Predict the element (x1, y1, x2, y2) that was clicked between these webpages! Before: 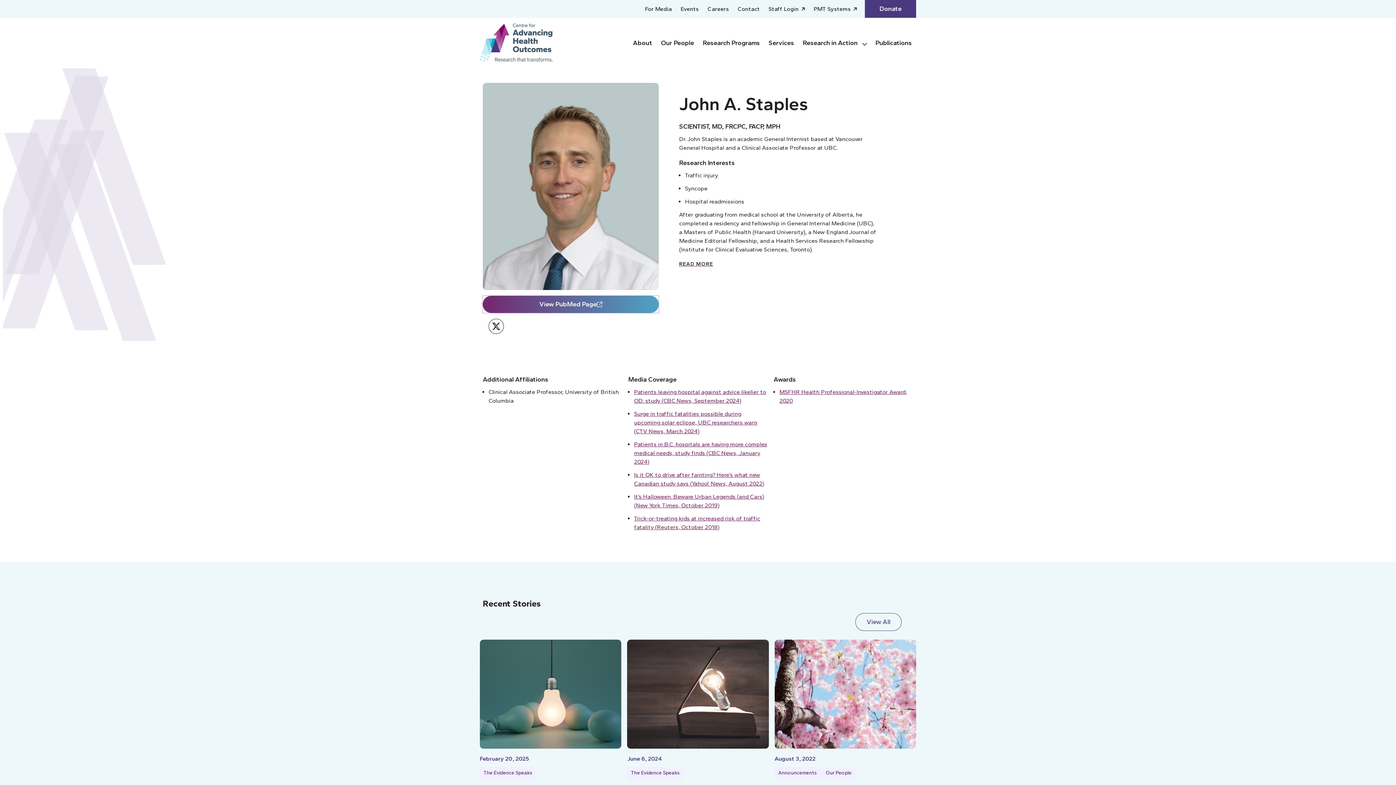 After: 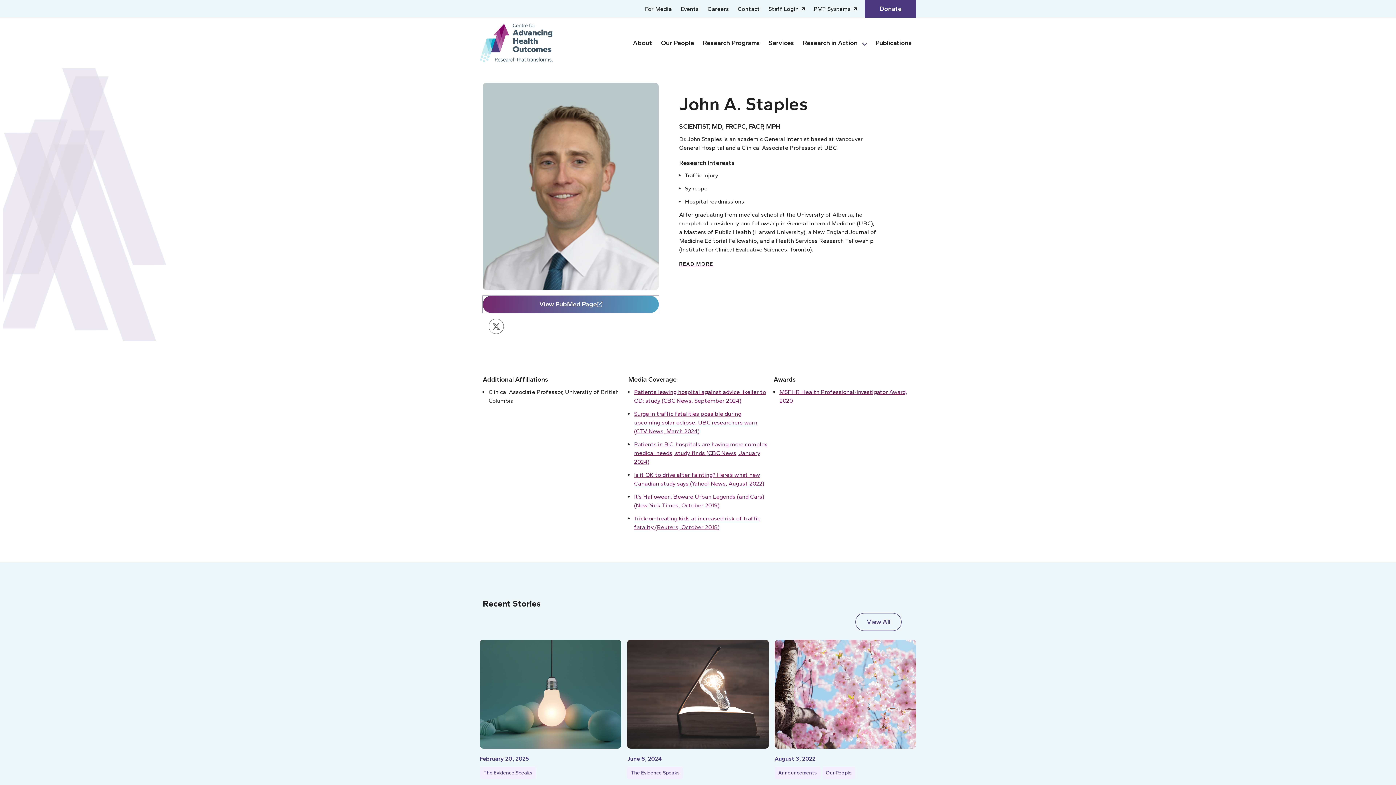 Action: bbox: (488, 318, 504, 334) label: Twitter